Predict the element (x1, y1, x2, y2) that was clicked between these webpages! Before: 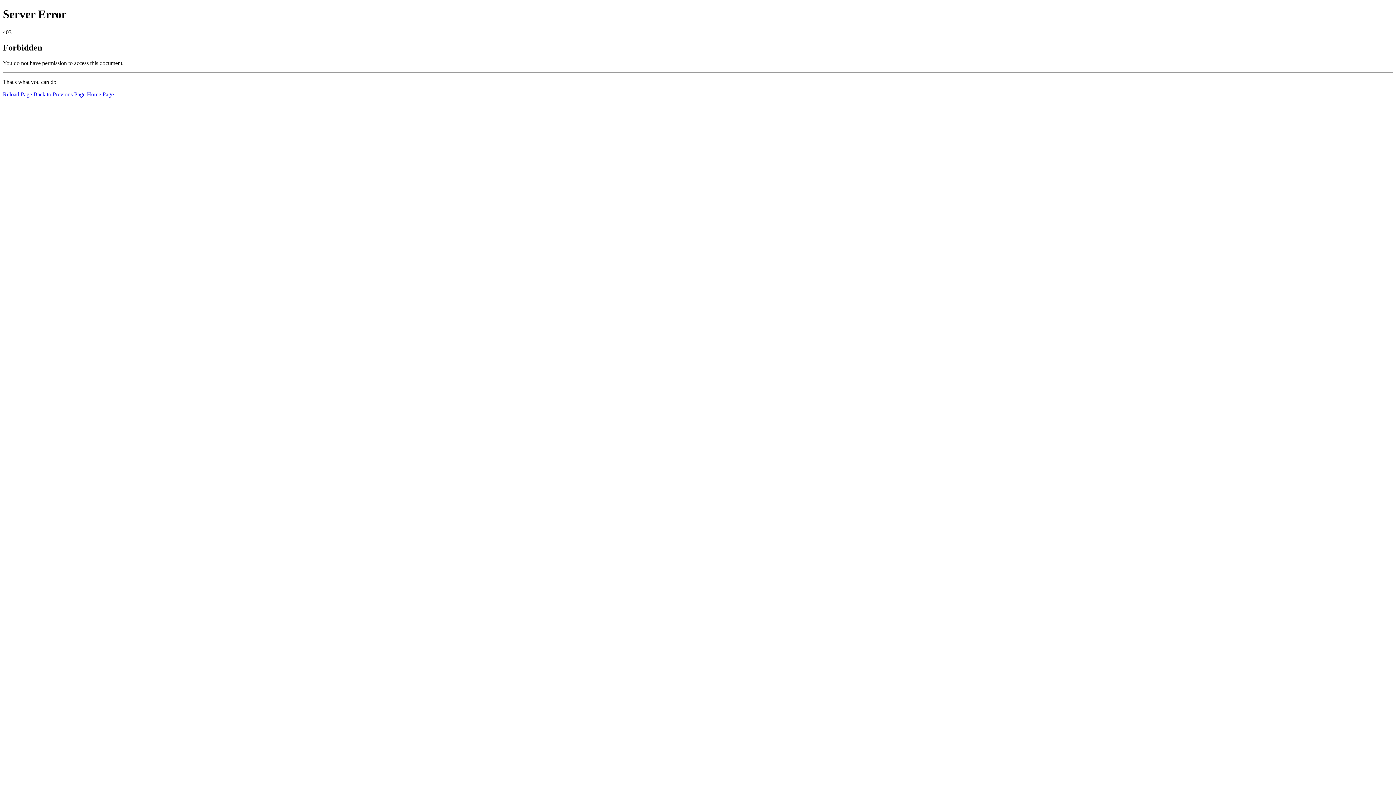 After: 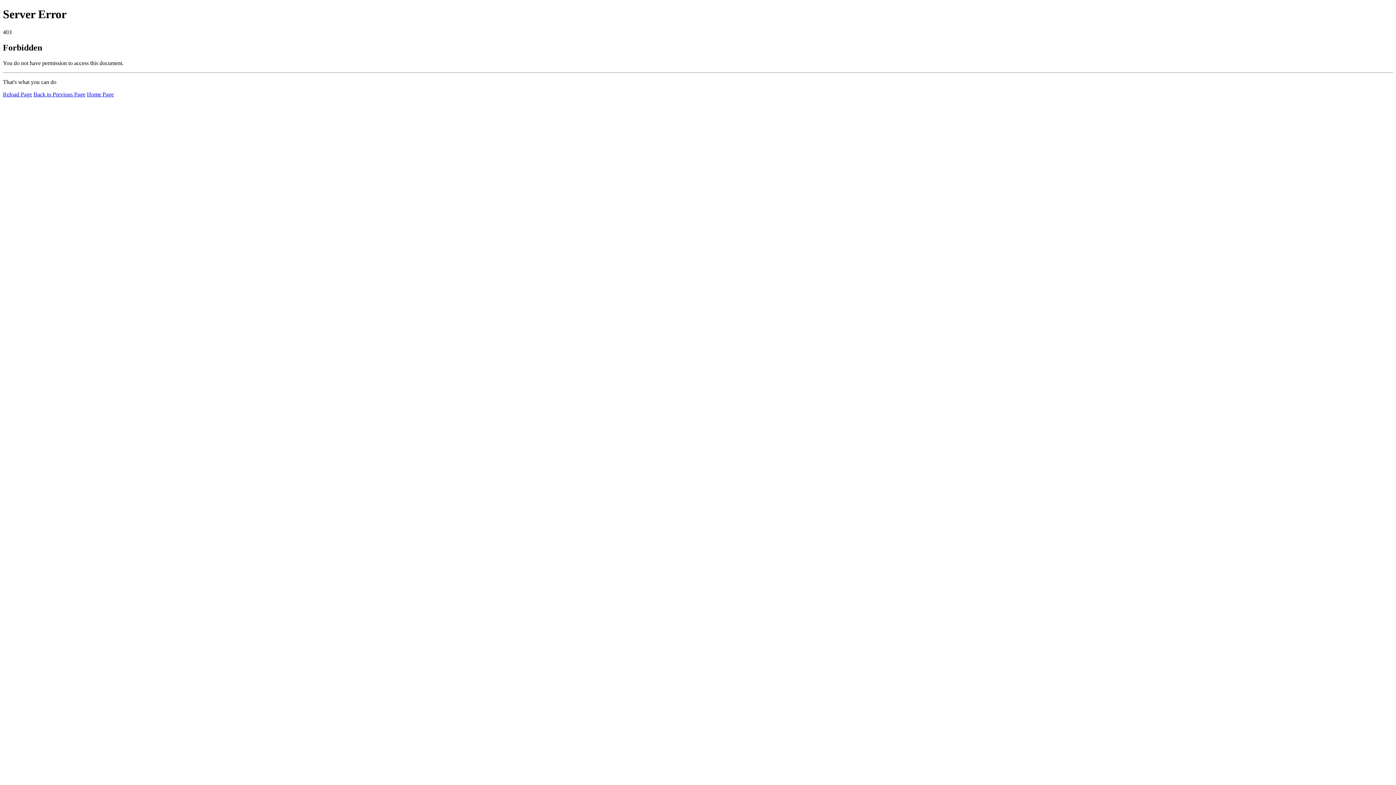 Action: bbox: (2, 91, 32, 97) label: Reload Page